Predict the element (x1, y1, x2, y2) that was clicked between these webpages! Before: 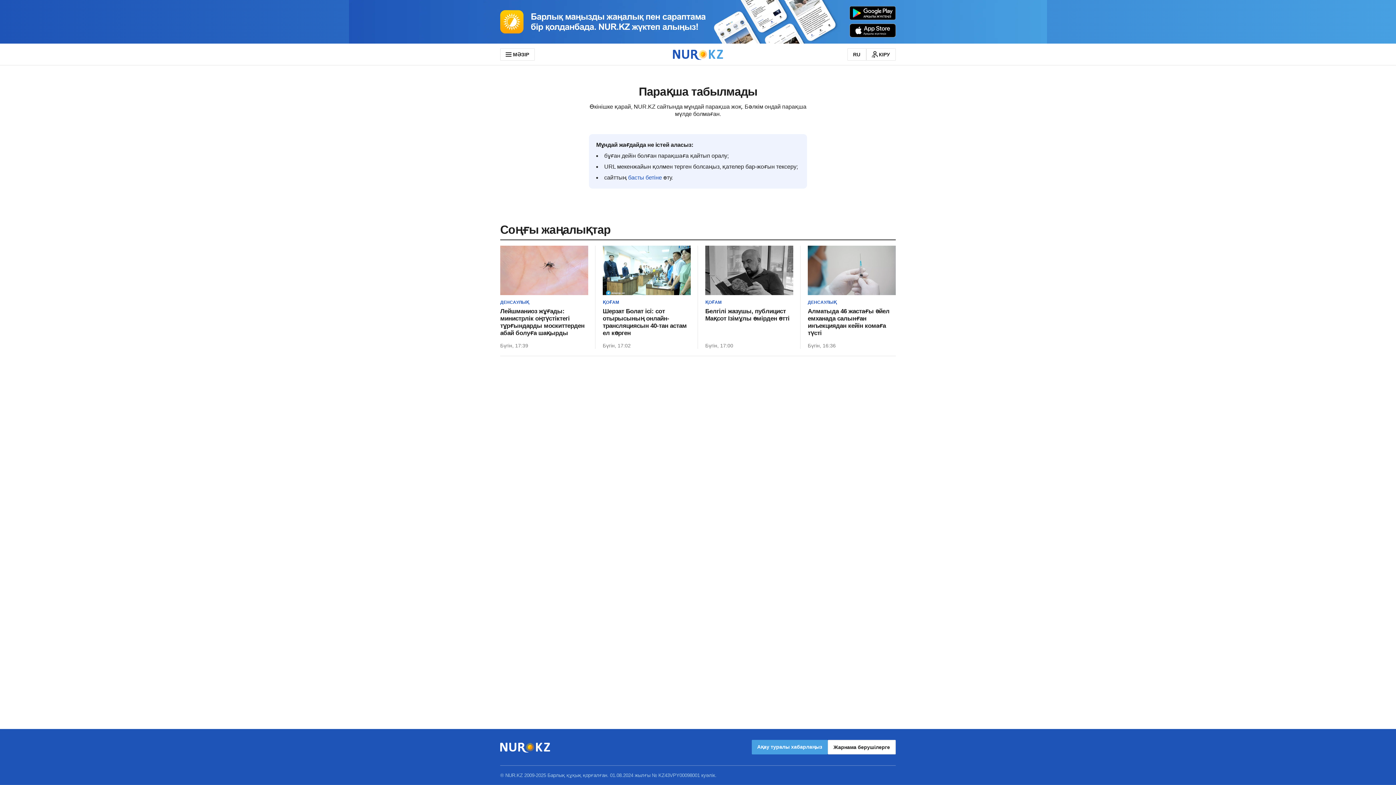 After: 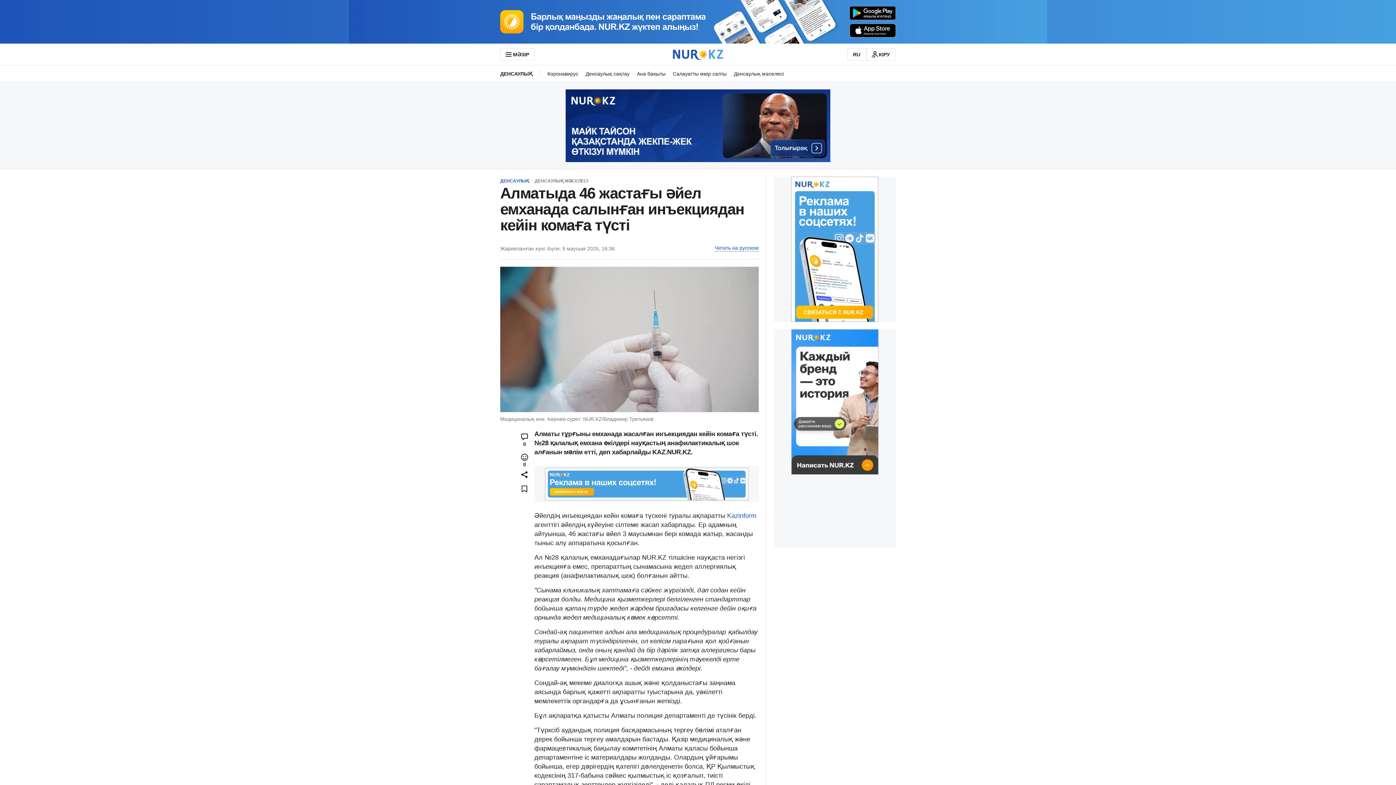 Action: label: Алматыда 46 жастағы әйел емханада салынған инъекциядан кейін комаға түсті bbox: (808, 308, 896, 337)